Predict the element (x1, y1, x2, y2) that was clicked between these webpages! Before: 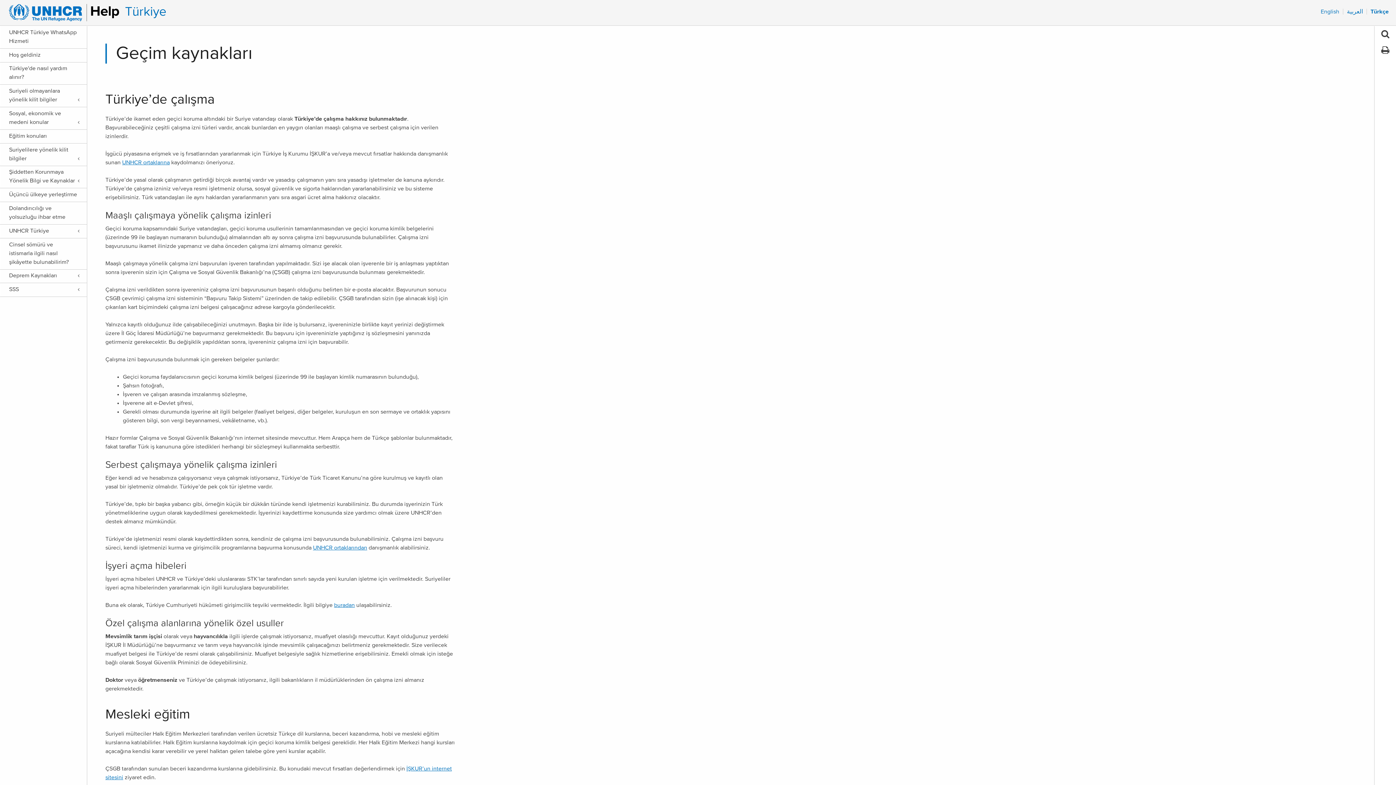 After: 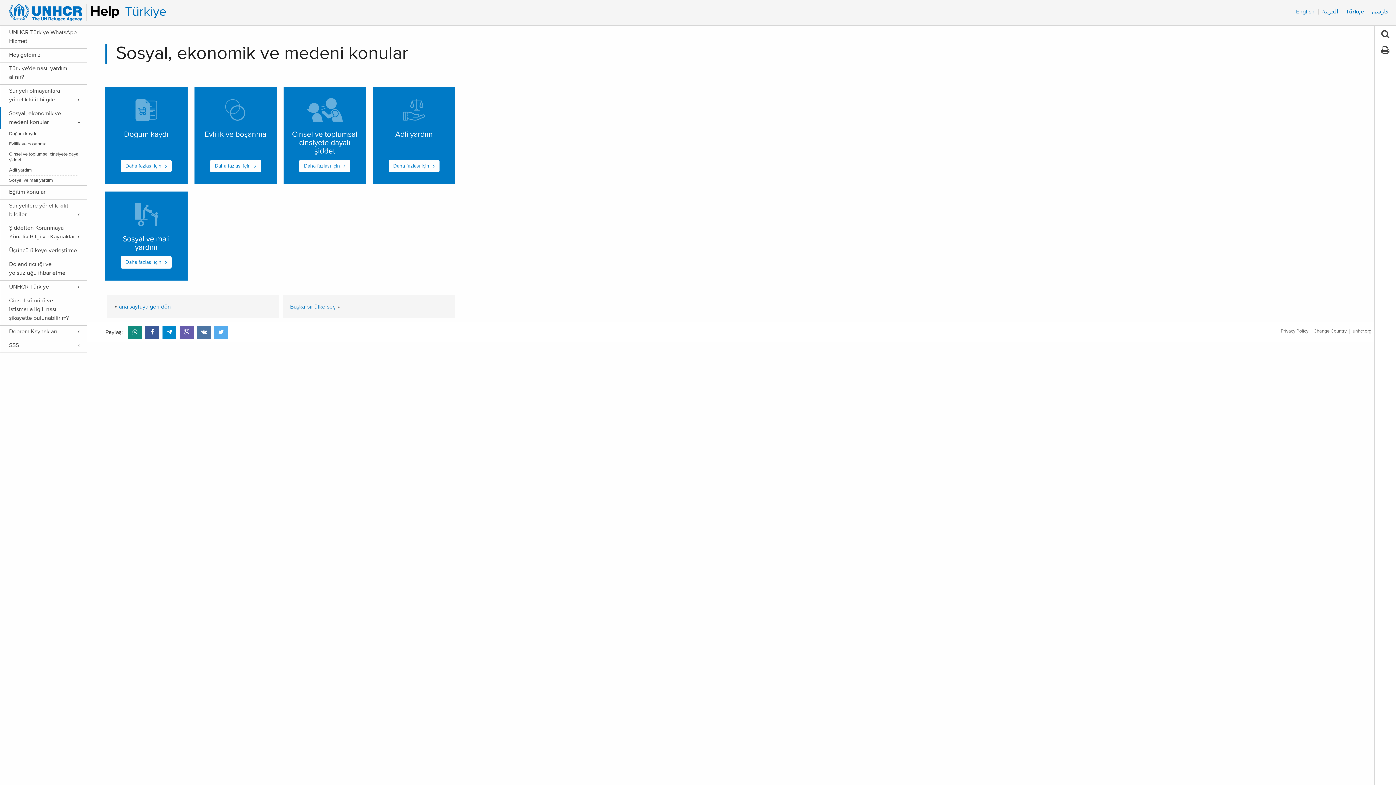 Action: bbox: (1, 109, 77, 126) label: Sosyal, ekonomik ve medeni konular